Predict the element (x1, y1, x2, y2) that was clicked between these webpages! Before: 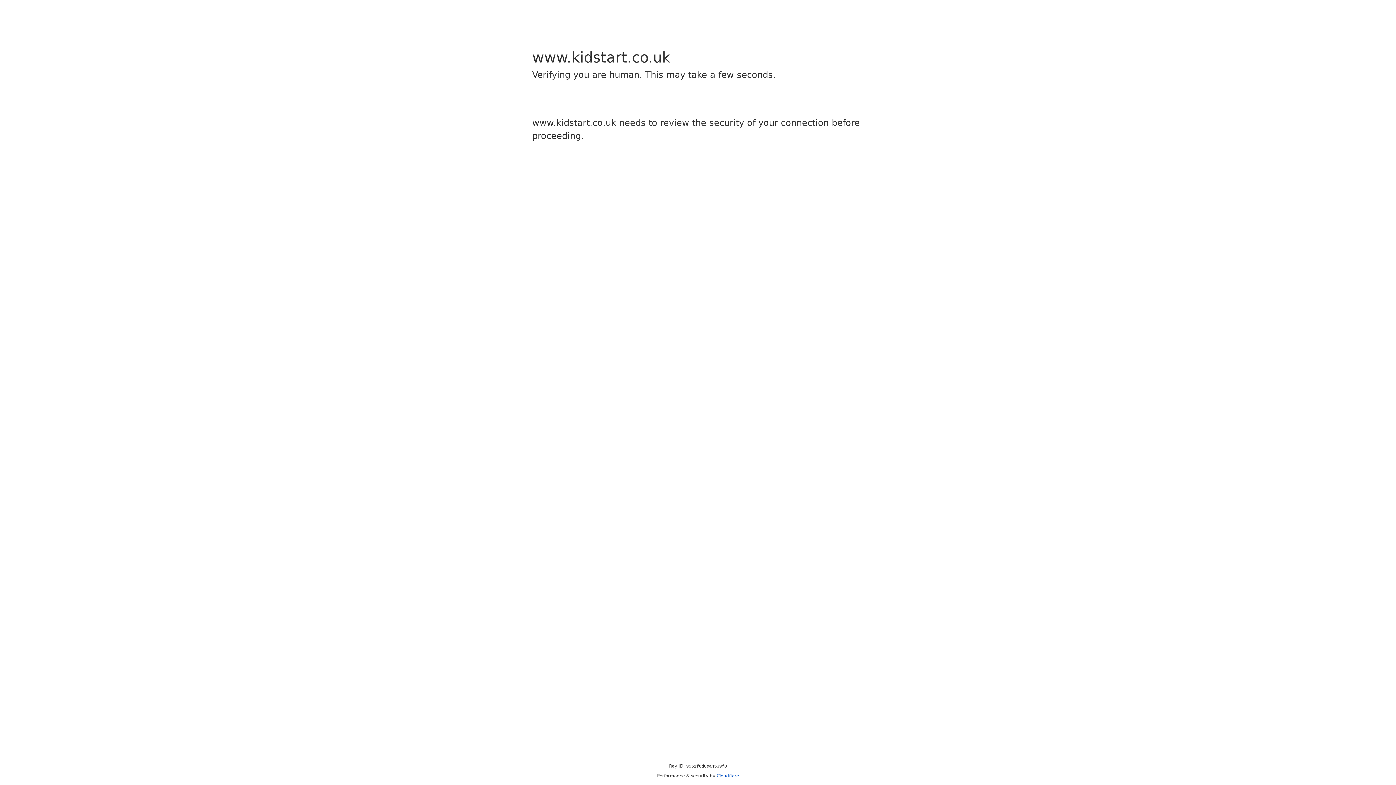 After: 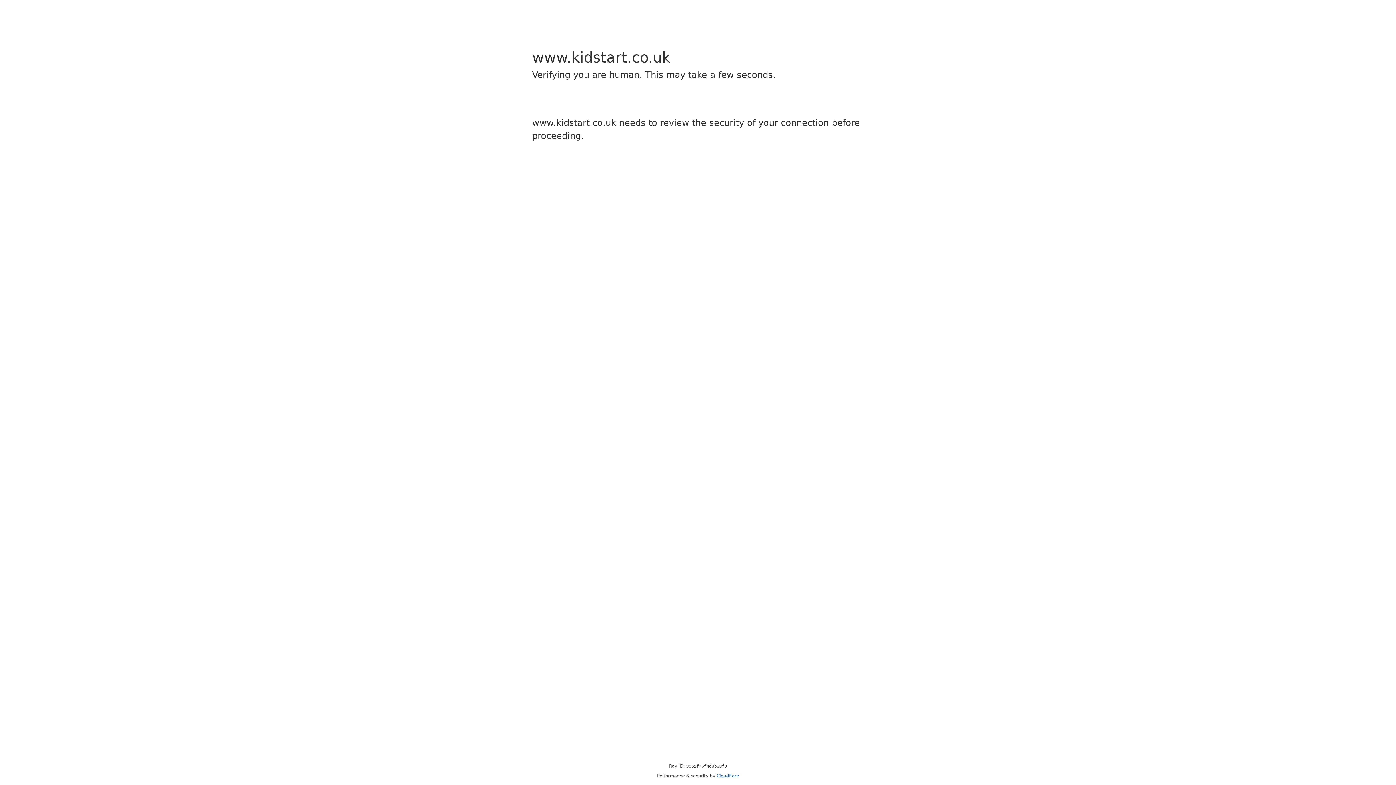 Action: label: Cloudflare bbox: (716, 773, 739, 778)